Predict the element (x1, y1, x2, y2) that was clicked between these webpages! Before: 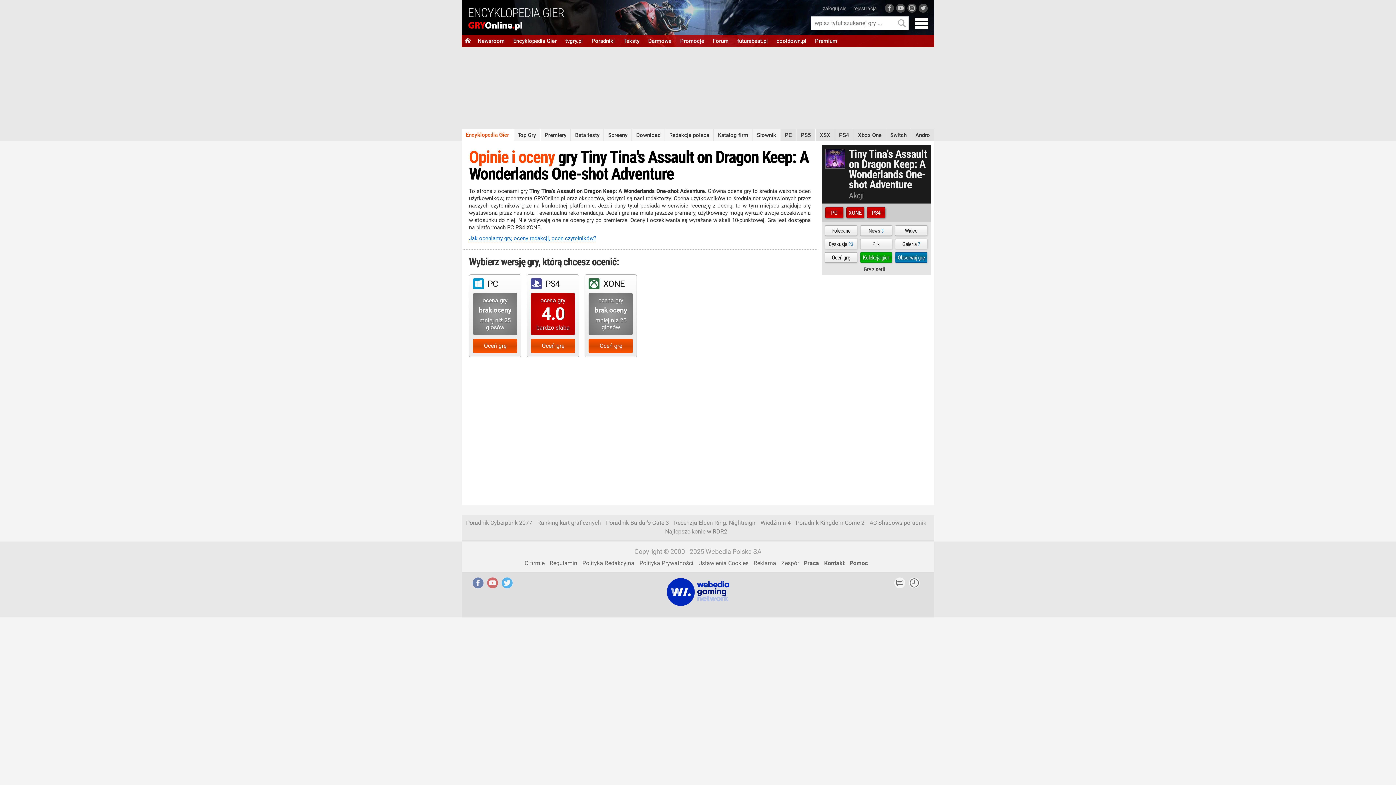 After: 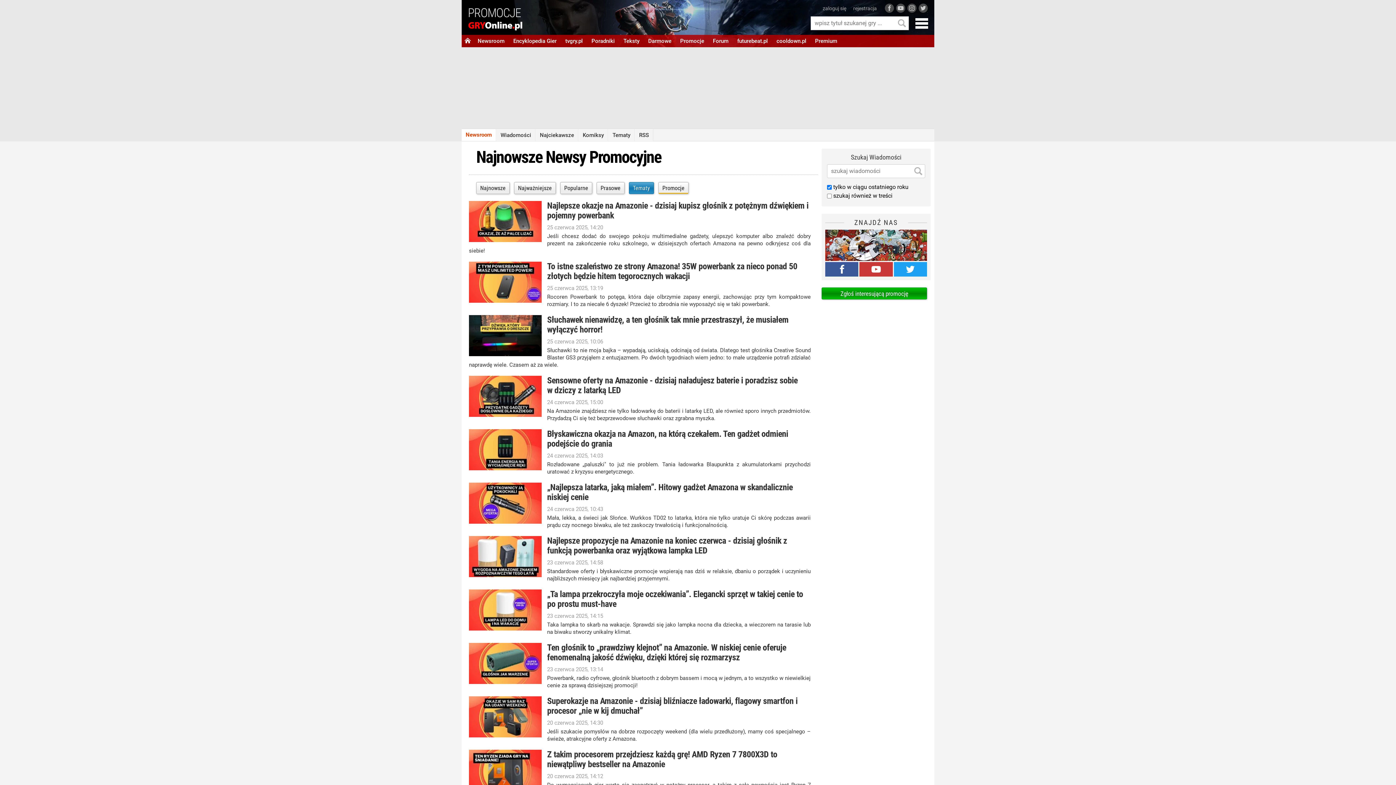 Action: label: Promocje bbox: (676, 34, 708, 47)